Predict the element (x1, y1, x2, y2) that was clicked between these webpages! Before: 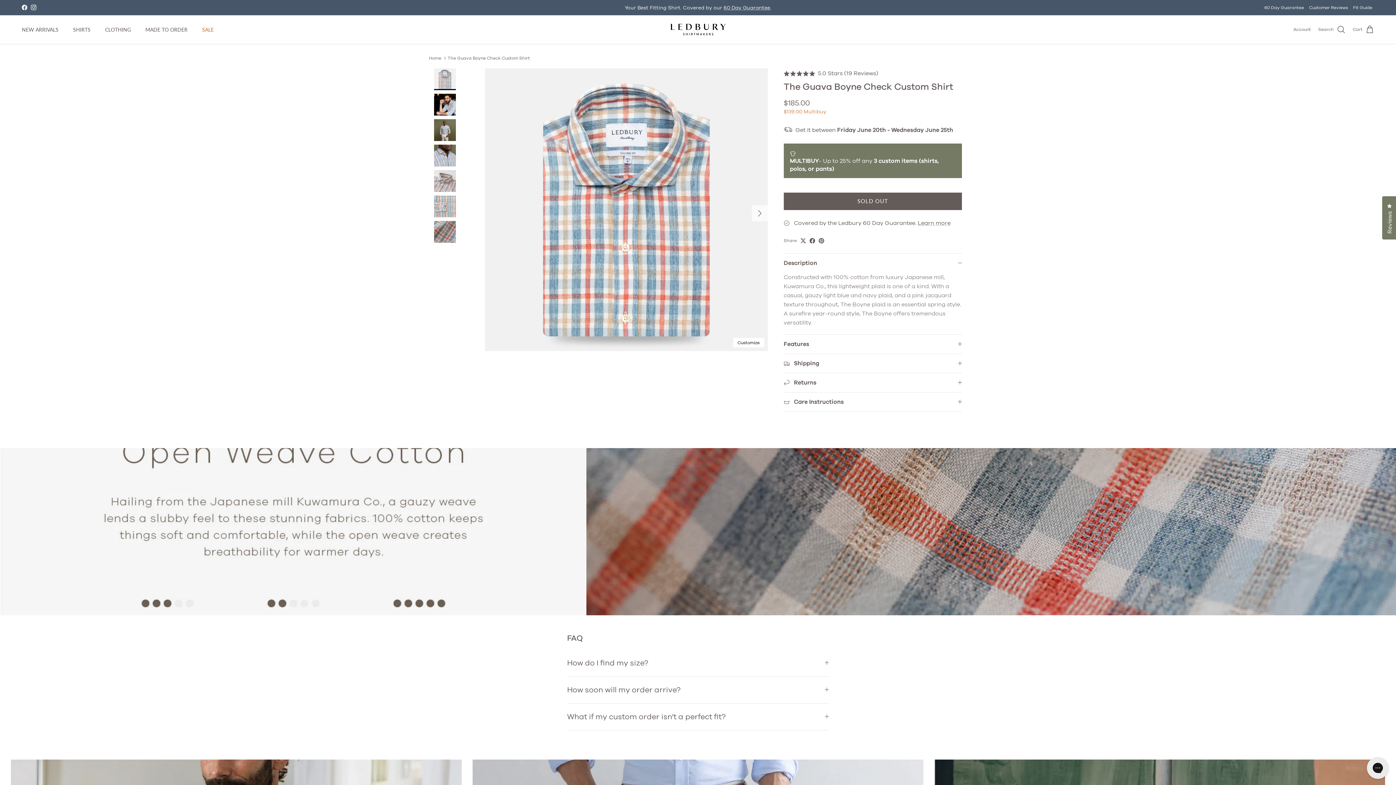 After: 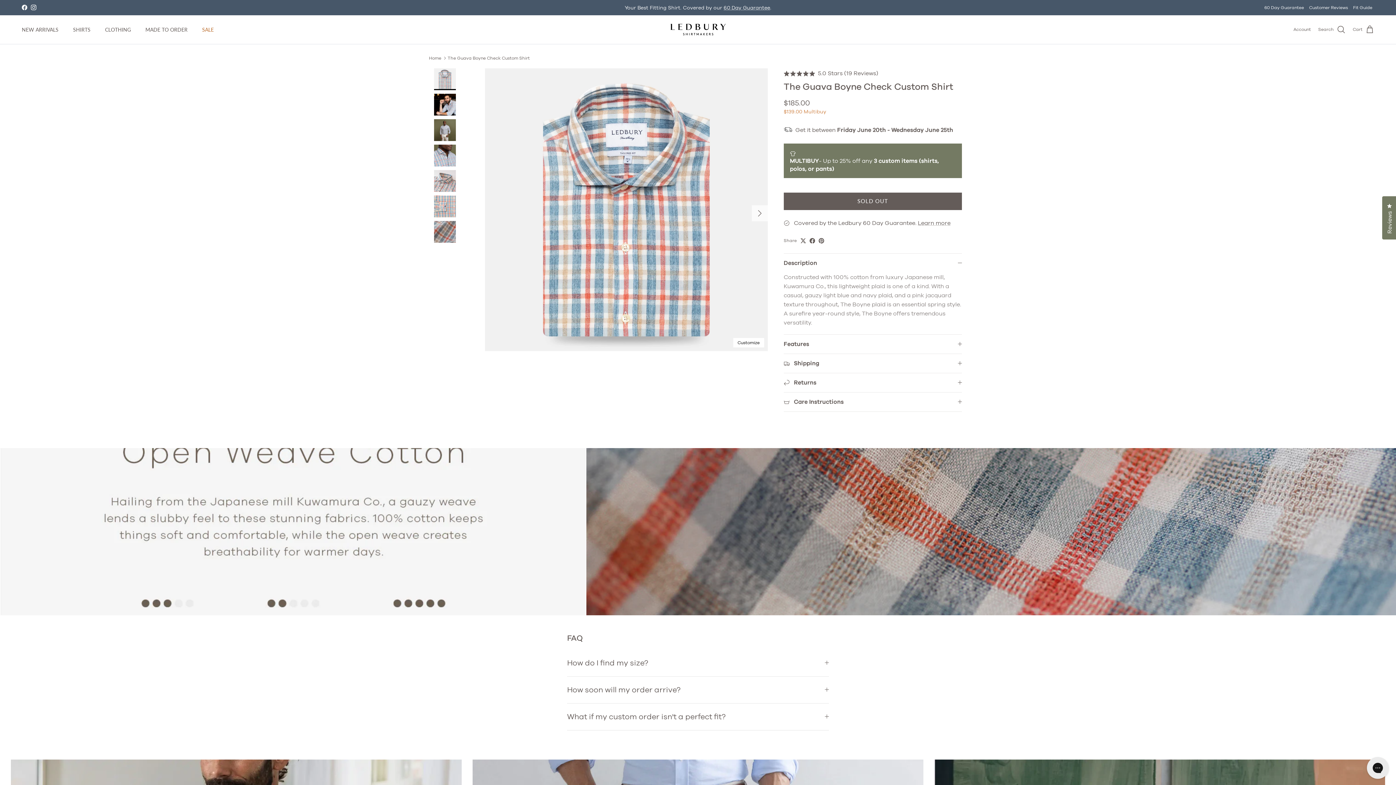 Action: bbox: (809, 238, 815, 243)